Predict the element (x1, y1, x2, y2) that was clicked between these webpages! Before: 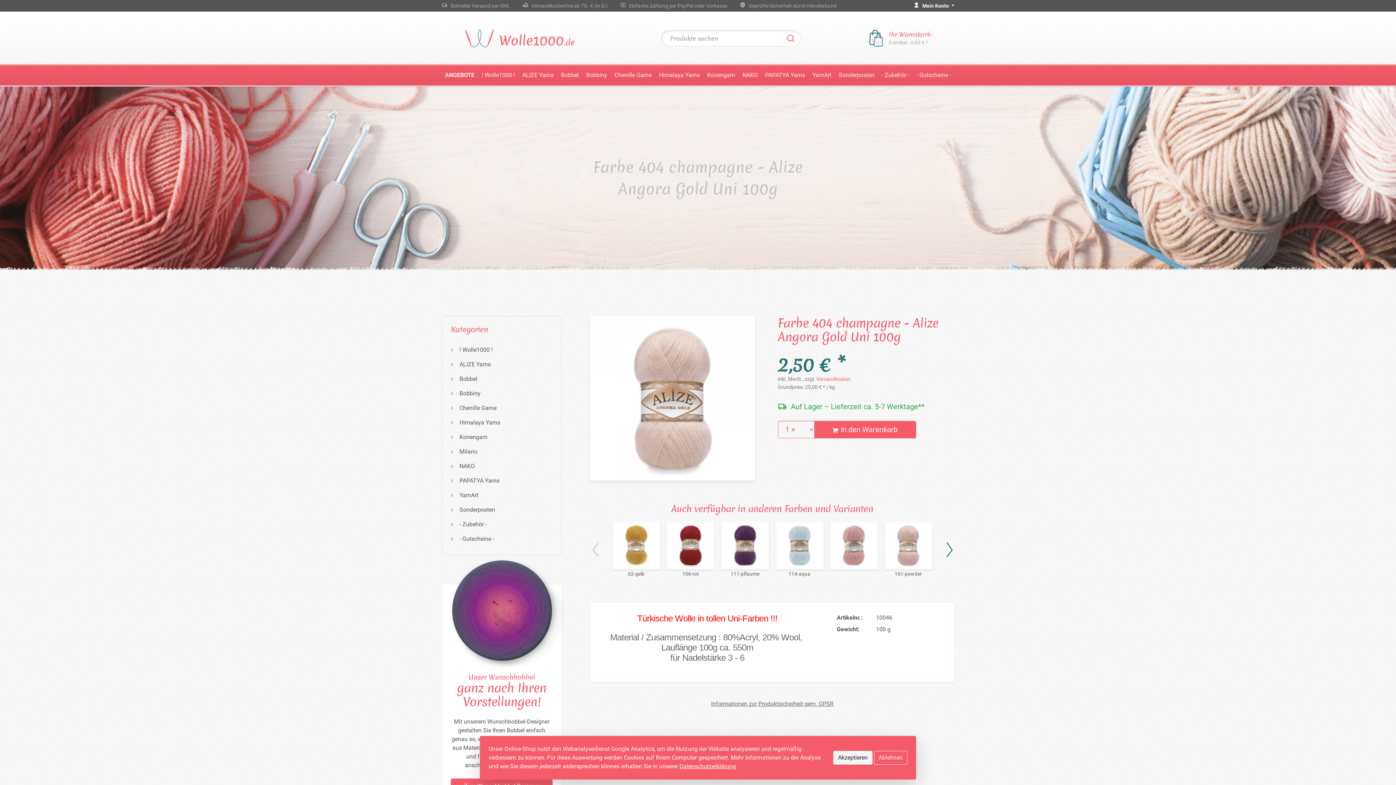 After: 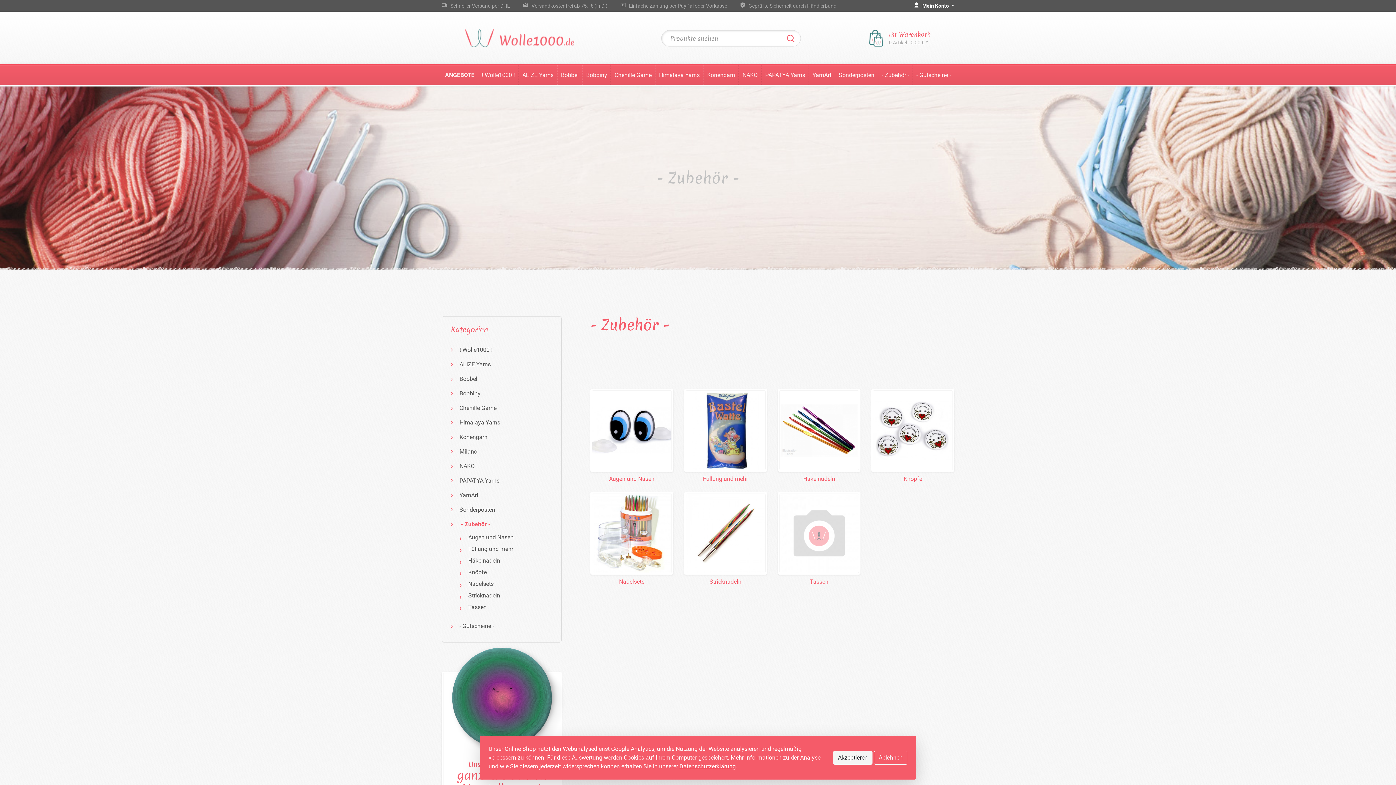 Action: label: - Zubehör - bbox: (450, 517, 552, 531)